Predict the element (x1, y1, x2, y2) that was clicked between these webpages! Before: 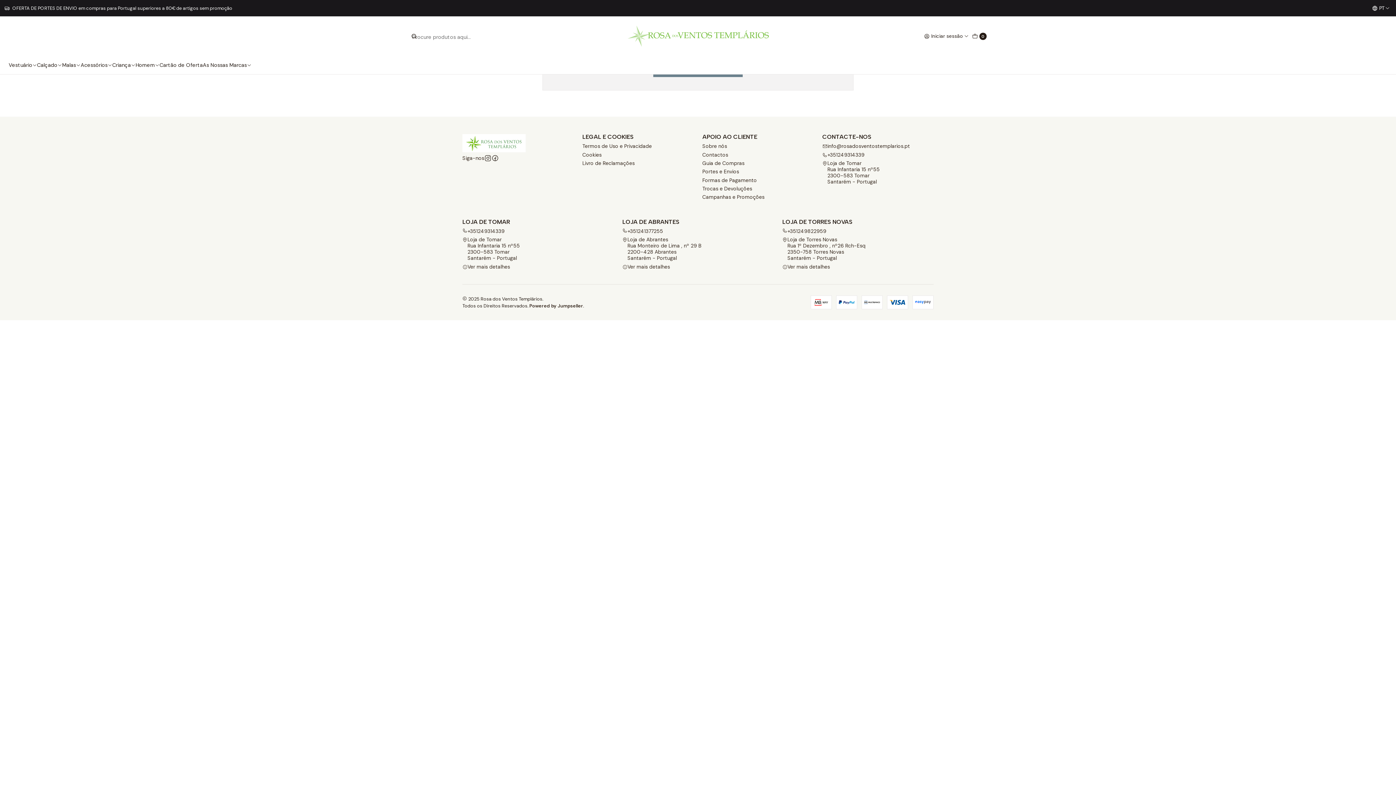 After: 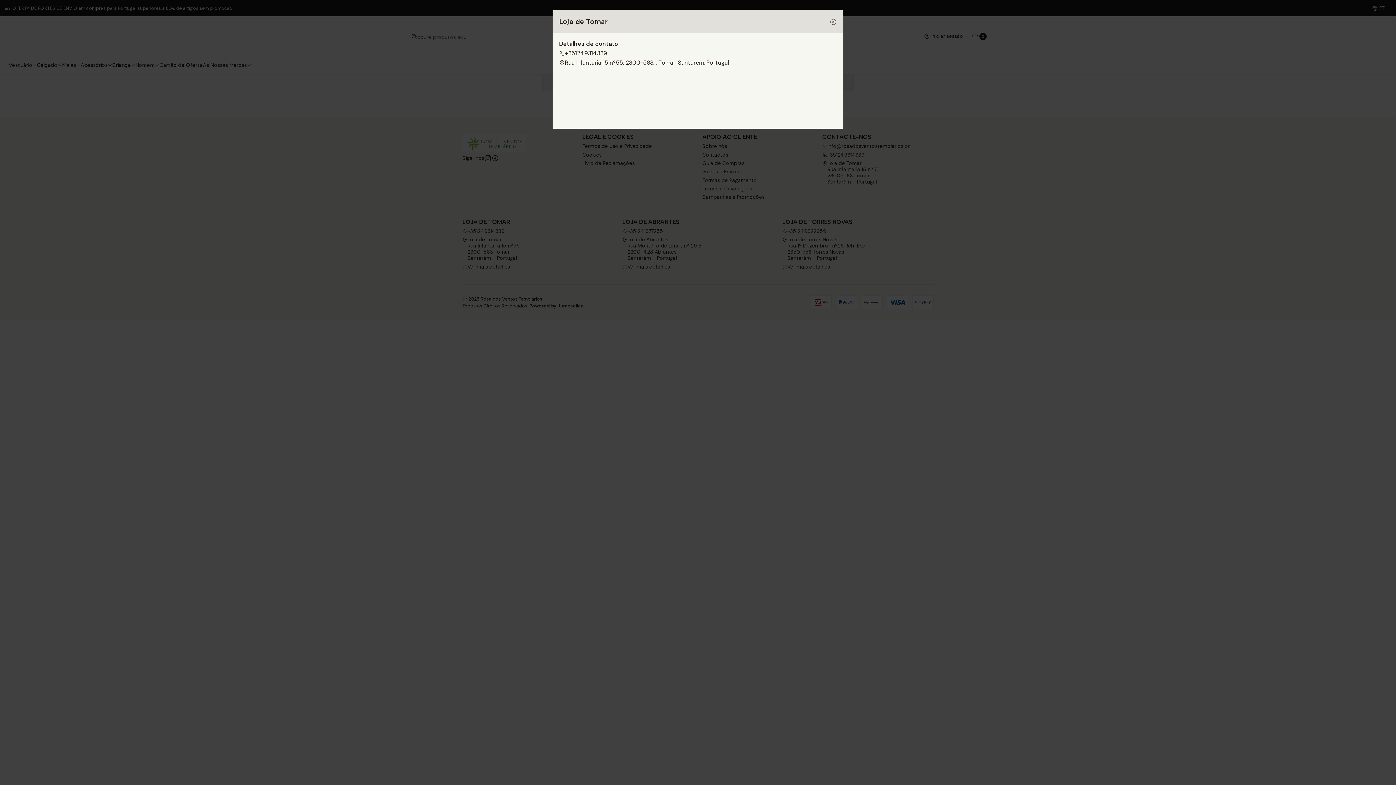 Action: label: Ver mais detalhes bbox: (462, 262, 510, 271)